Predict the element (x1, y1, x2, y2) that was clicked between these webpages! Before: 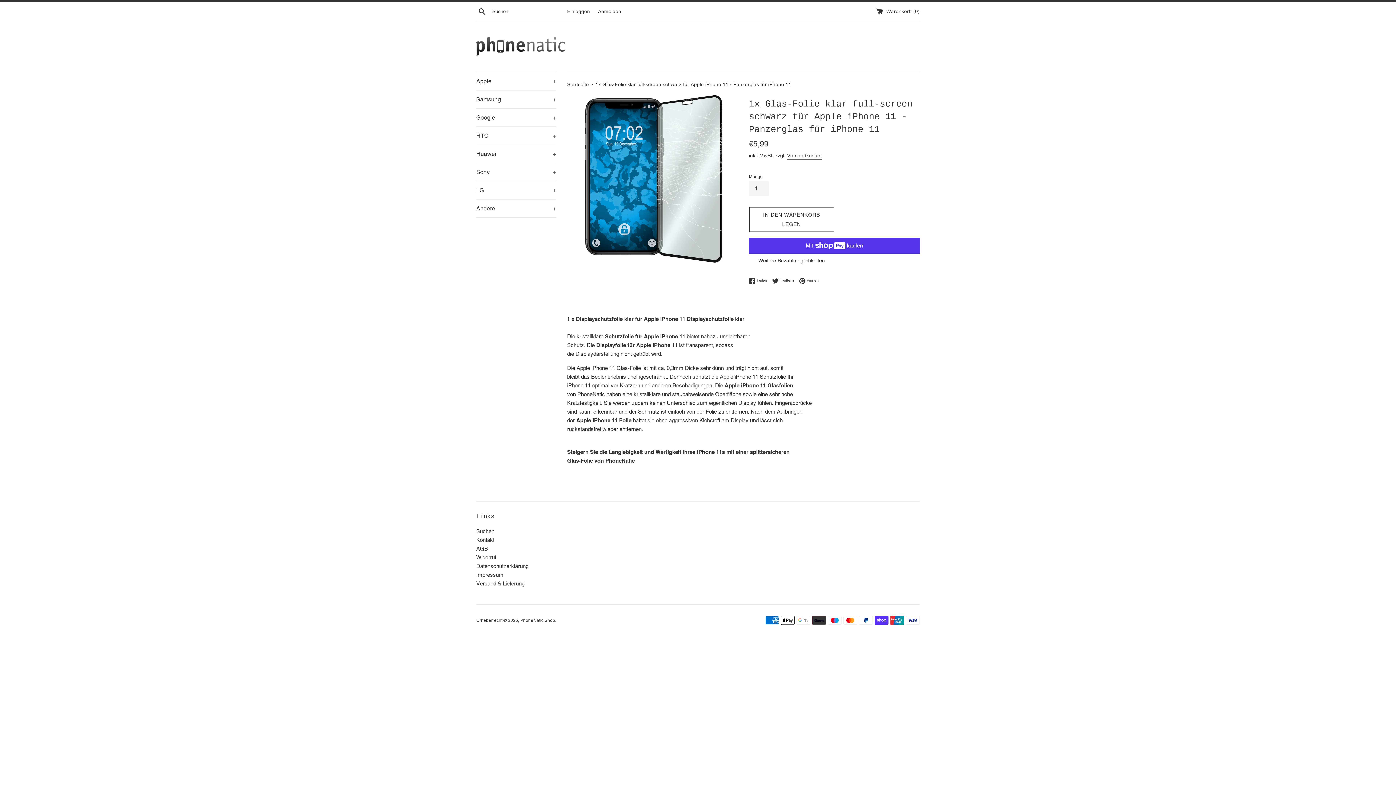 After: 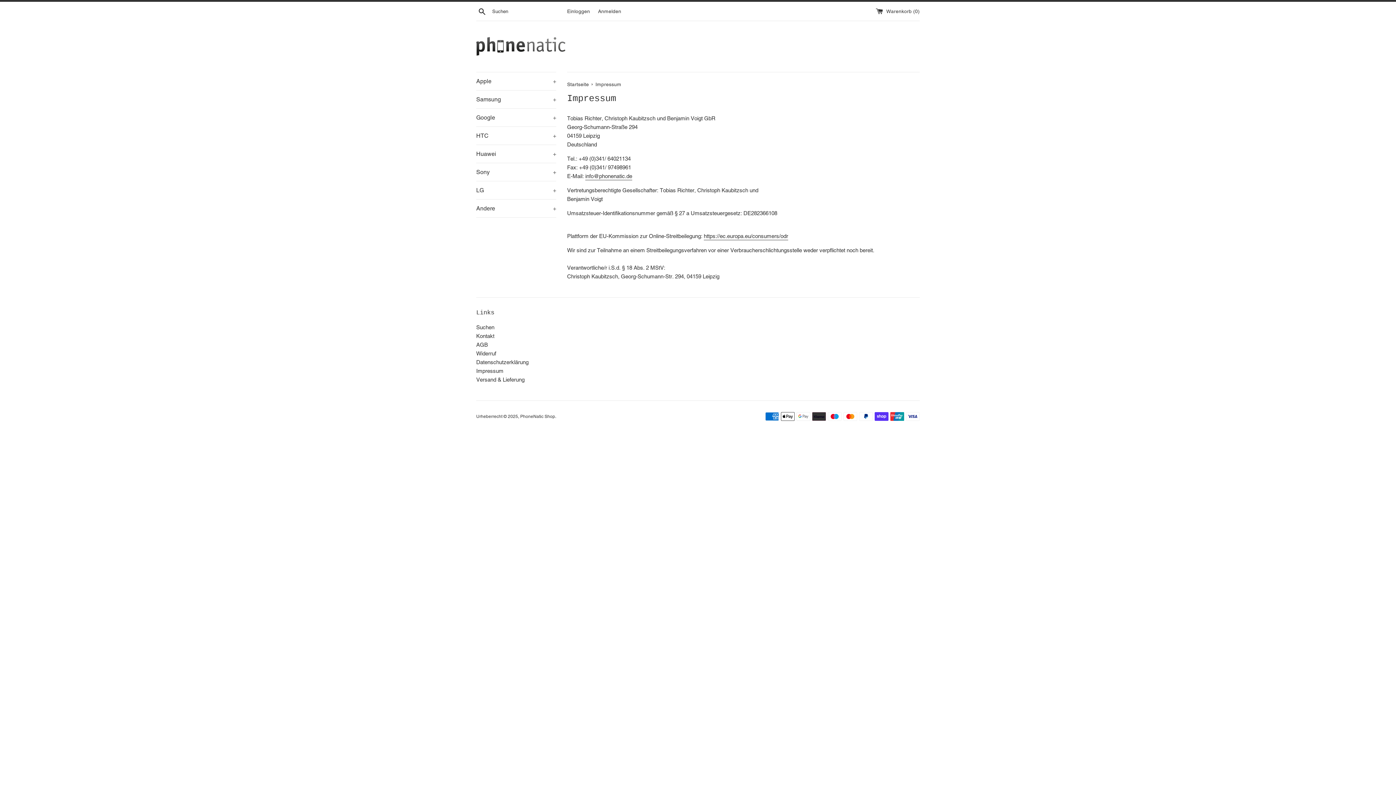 Action: label: Impressum bbox: (476, 572, 503, 578)